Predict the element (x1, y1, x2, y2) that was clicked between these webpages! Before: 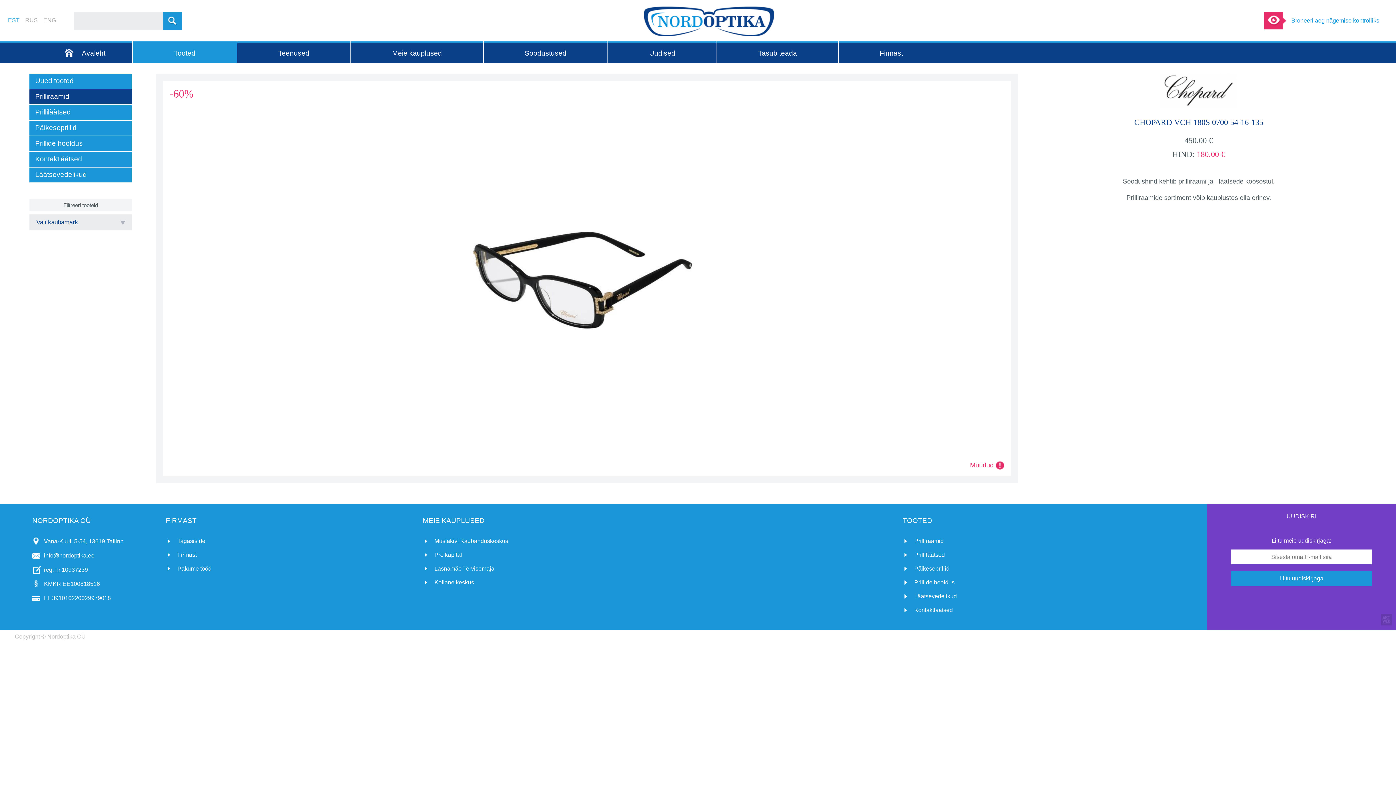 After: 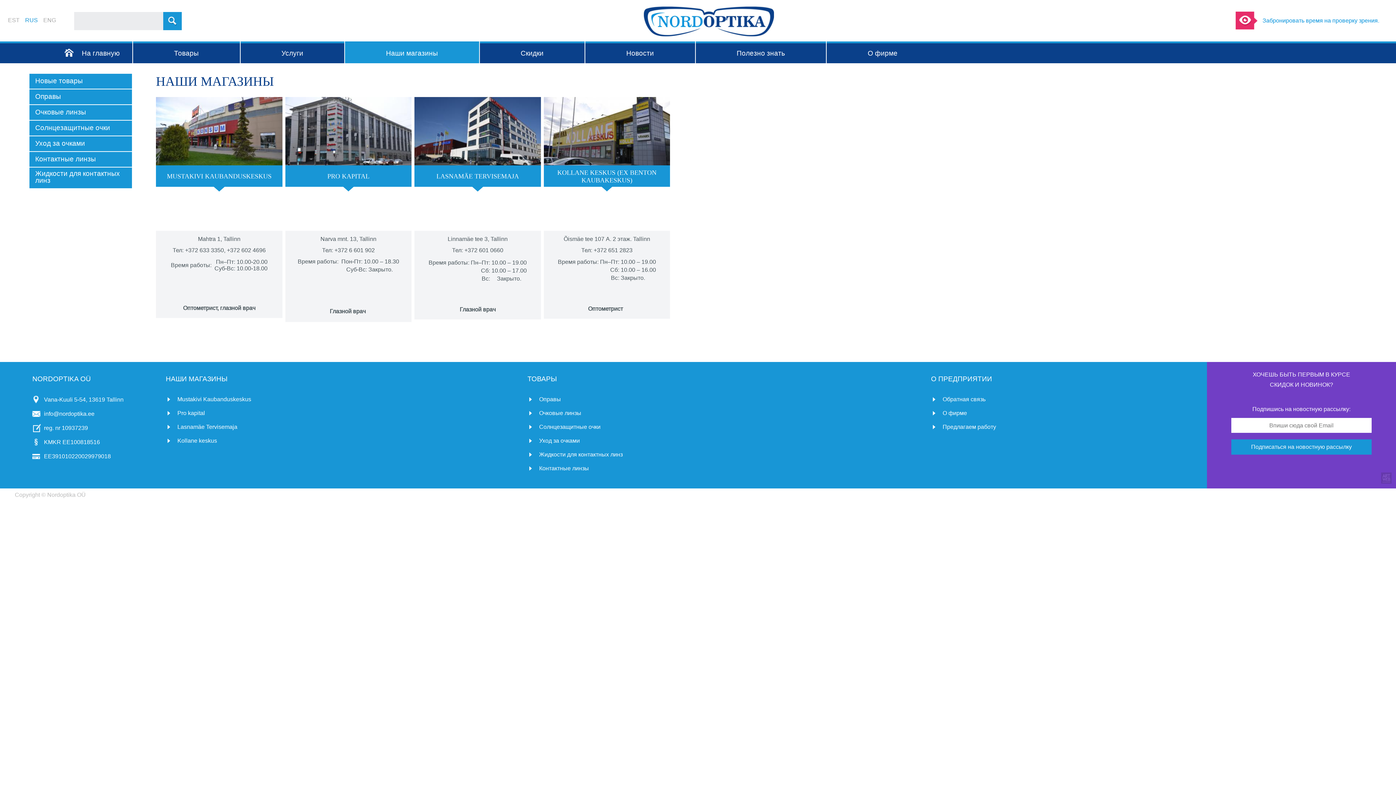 Action: bbox: (424, 538, 508, 544) label: Mustakivi Kaubanduskeskus